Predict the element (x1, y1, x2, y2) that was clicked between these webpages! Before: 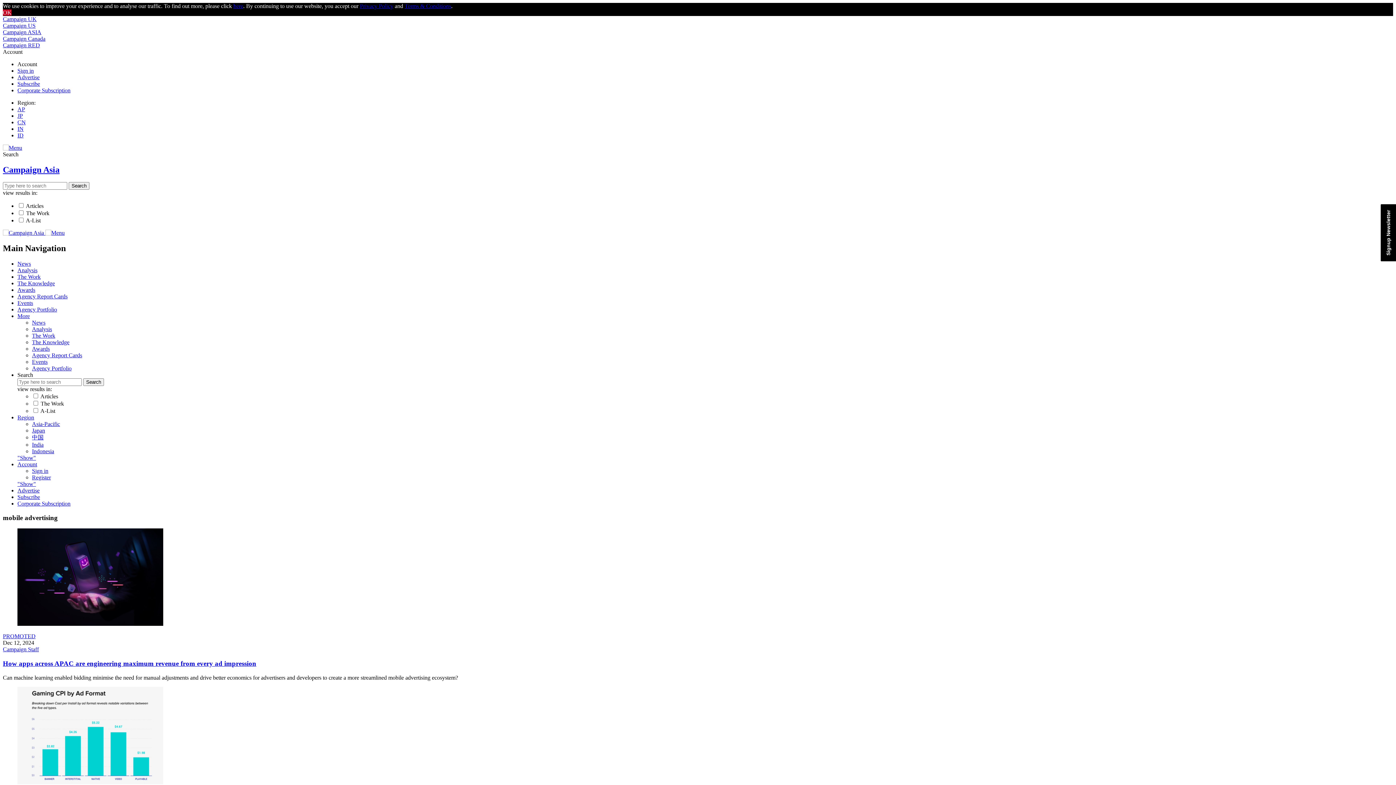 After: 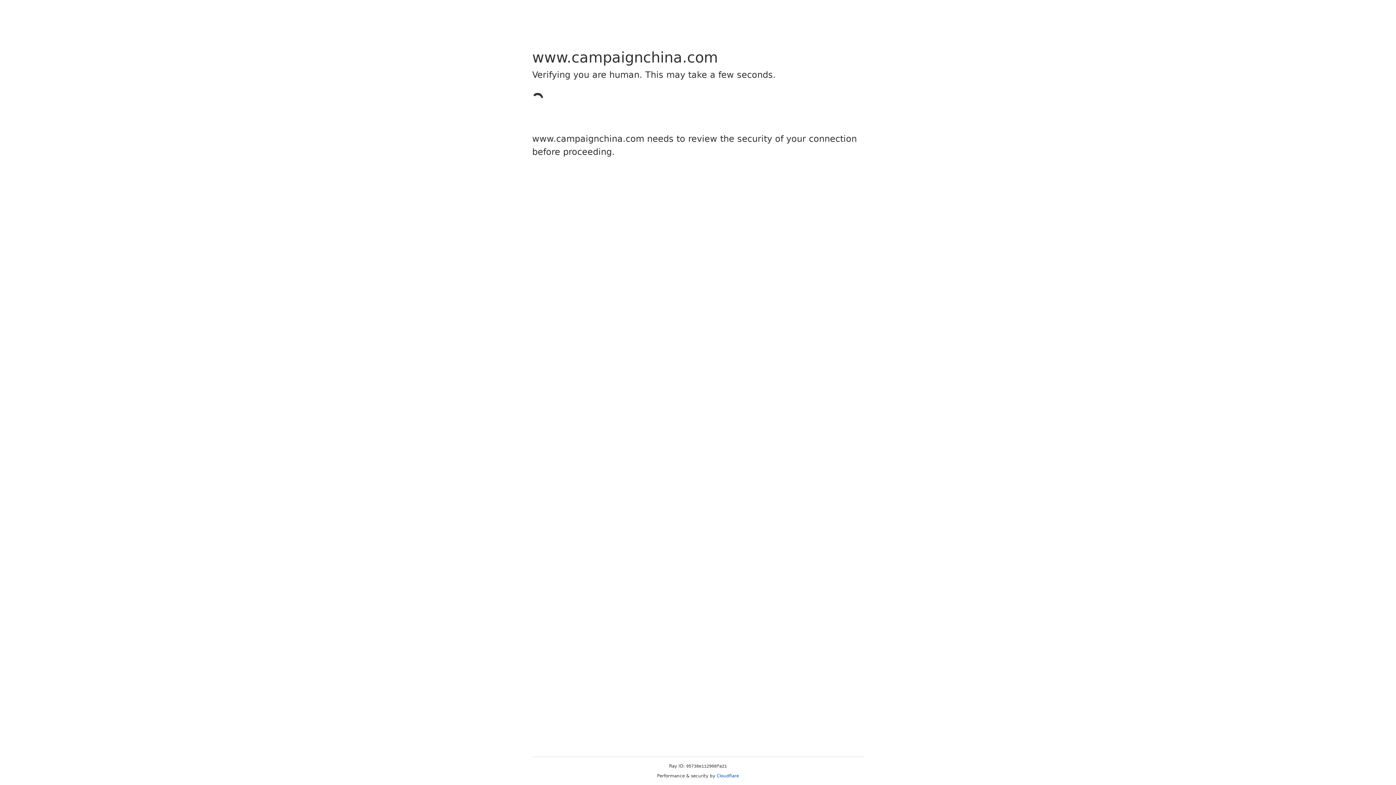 Action: bbox: (32, 368, 43, 375) label: 中国